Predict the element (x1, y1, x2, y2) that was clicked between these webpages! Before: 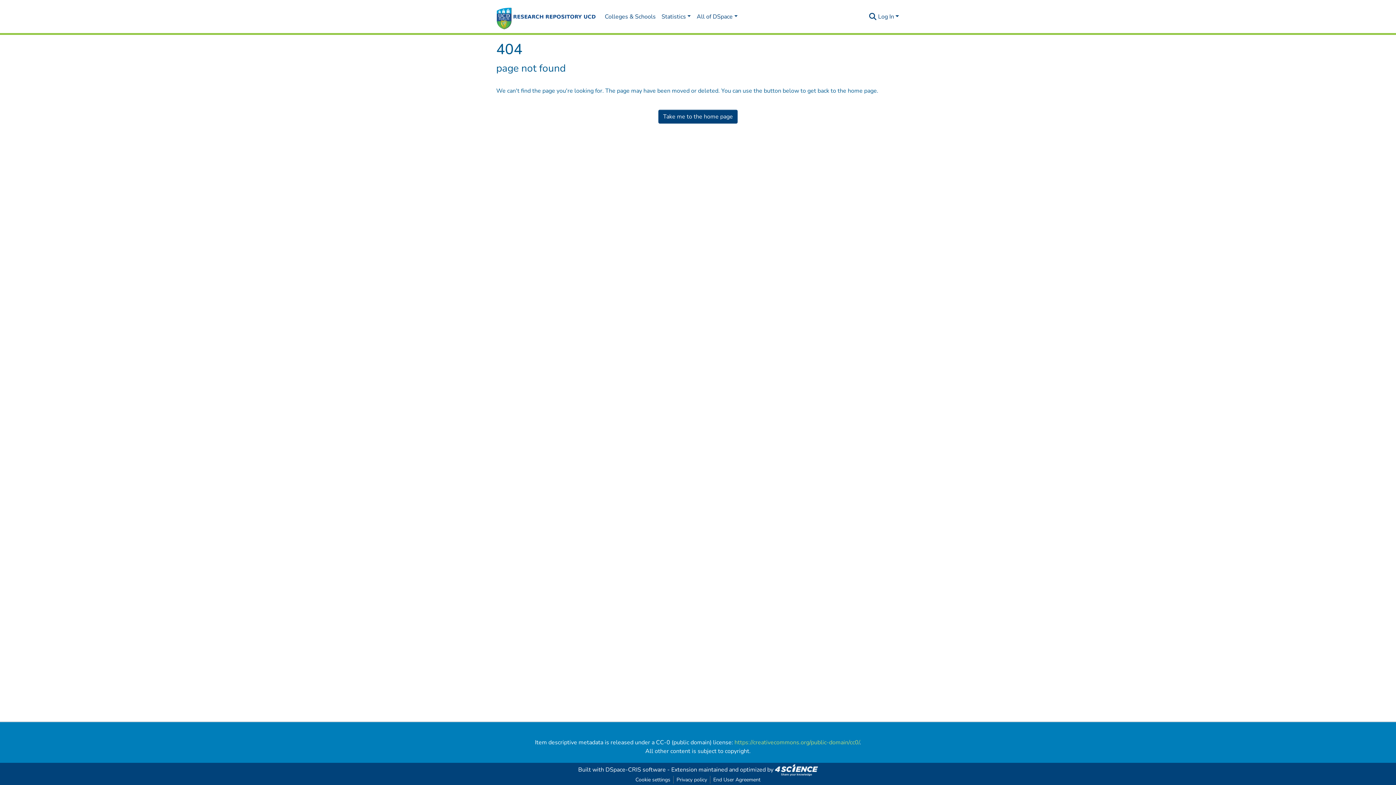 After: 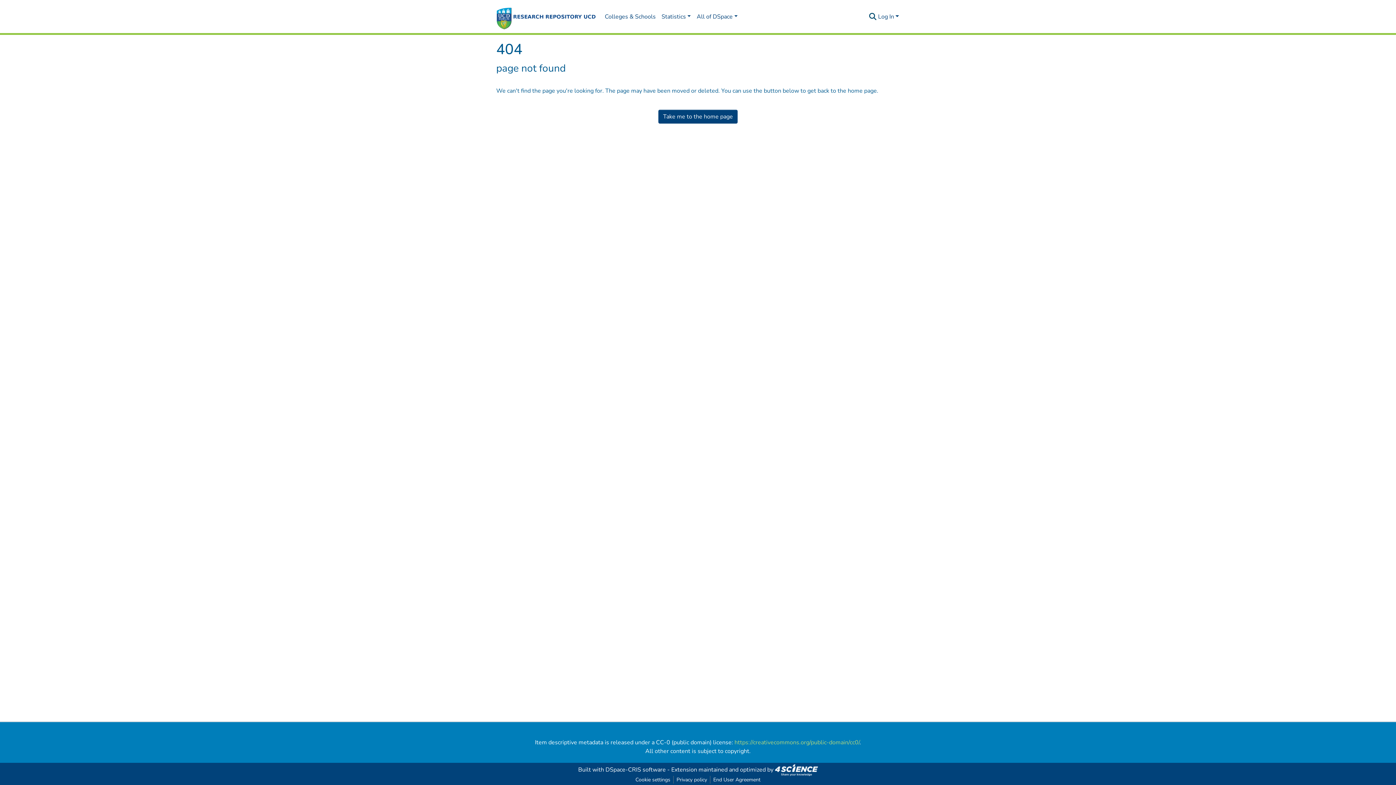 Action: label: Submit search bbox: (868, 12, 877, 21)